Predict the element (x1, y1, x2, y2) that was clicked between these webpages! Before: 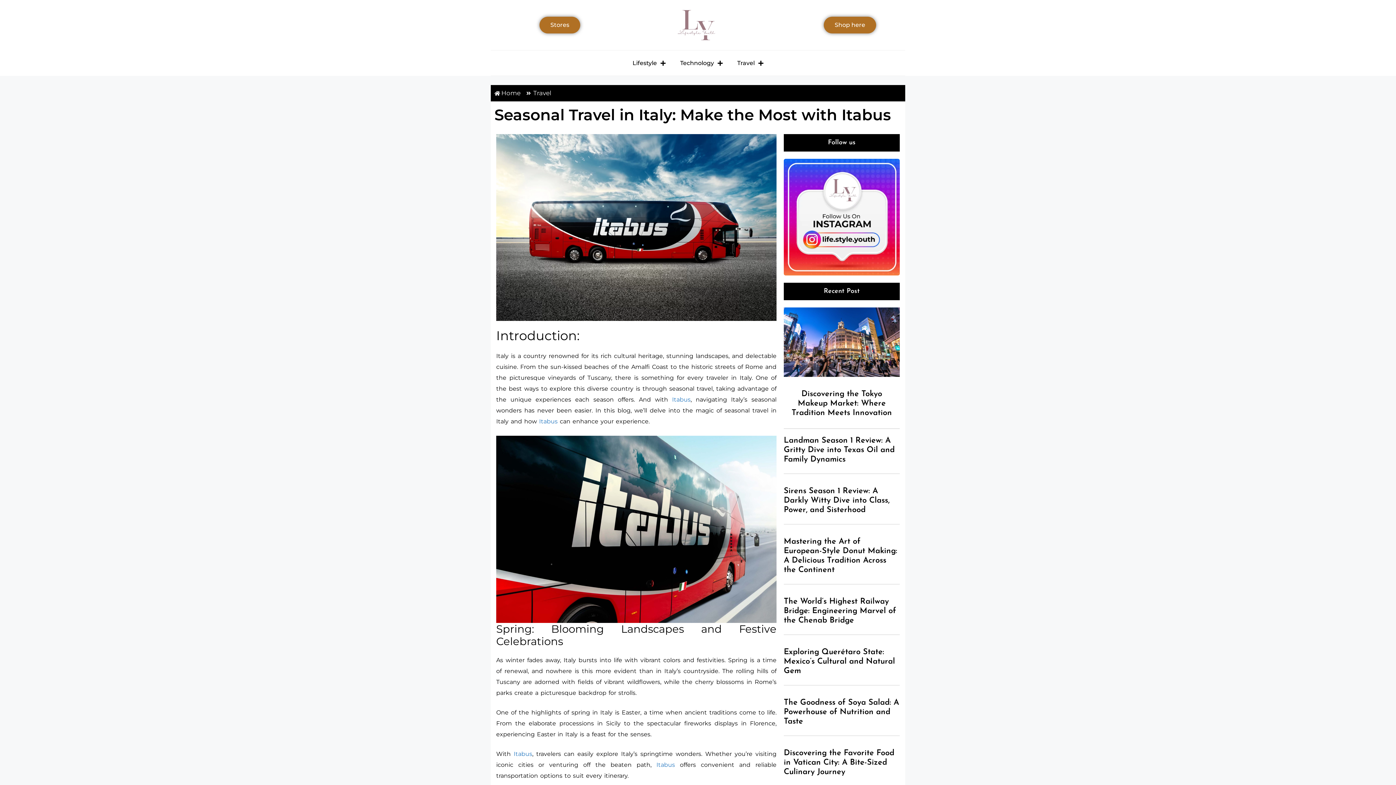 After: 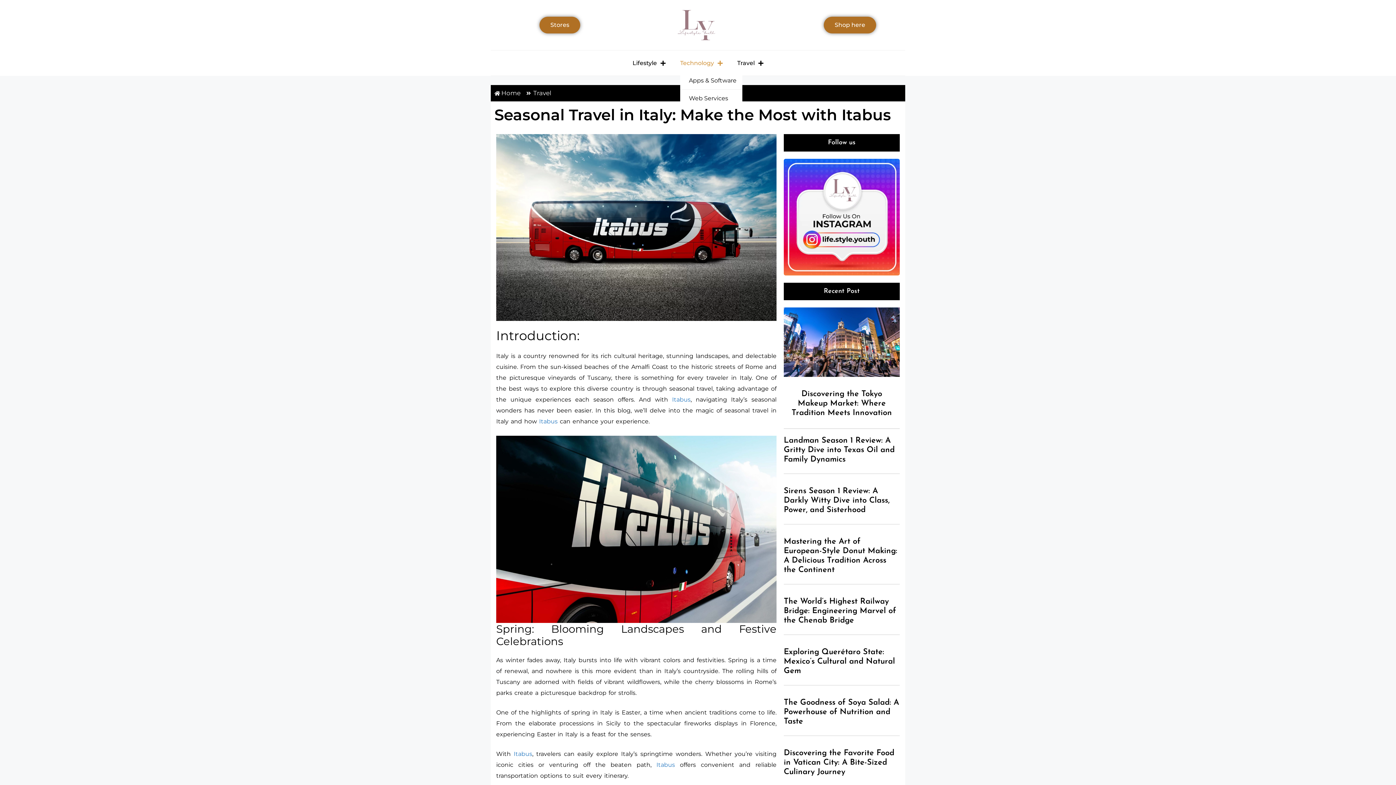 Action: label: Technology bbox: (680, 59, 722, 66)